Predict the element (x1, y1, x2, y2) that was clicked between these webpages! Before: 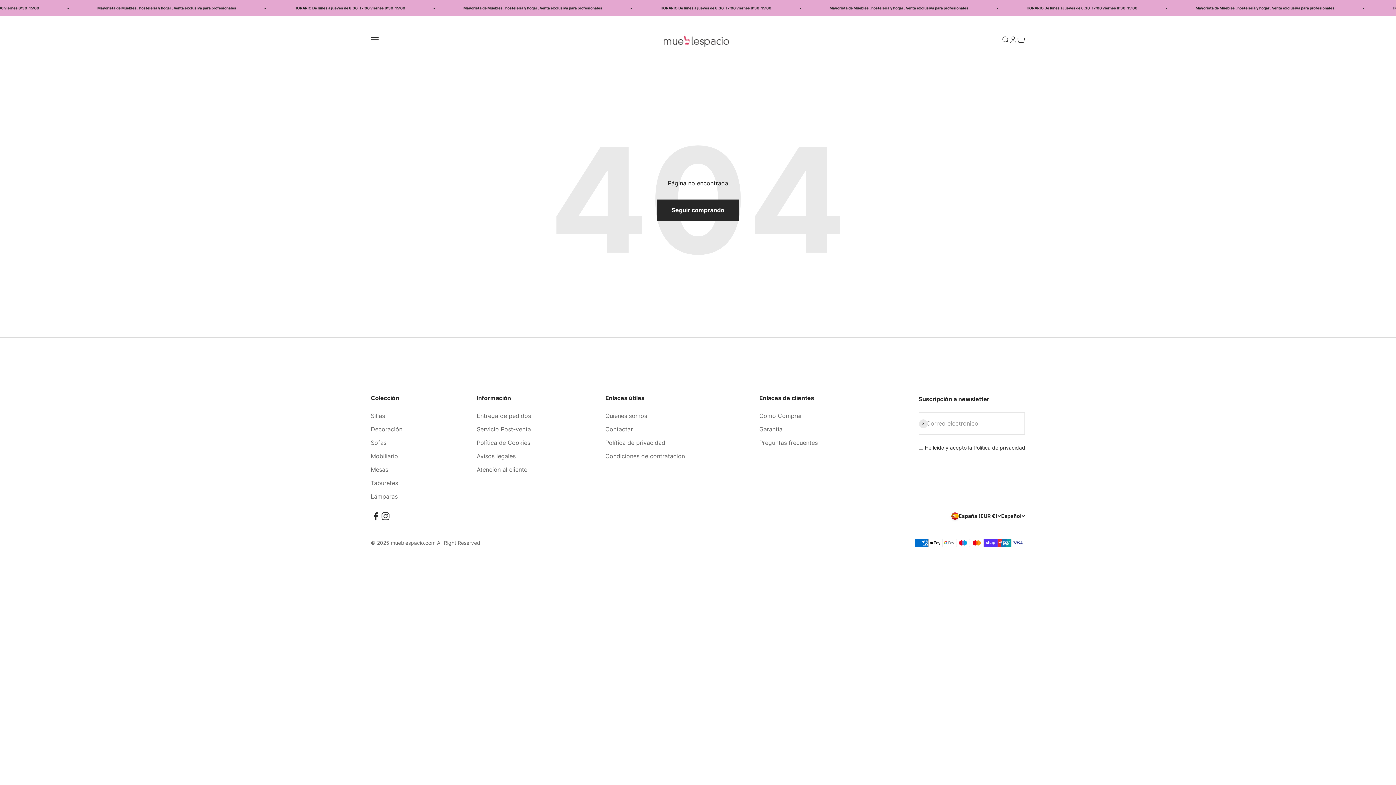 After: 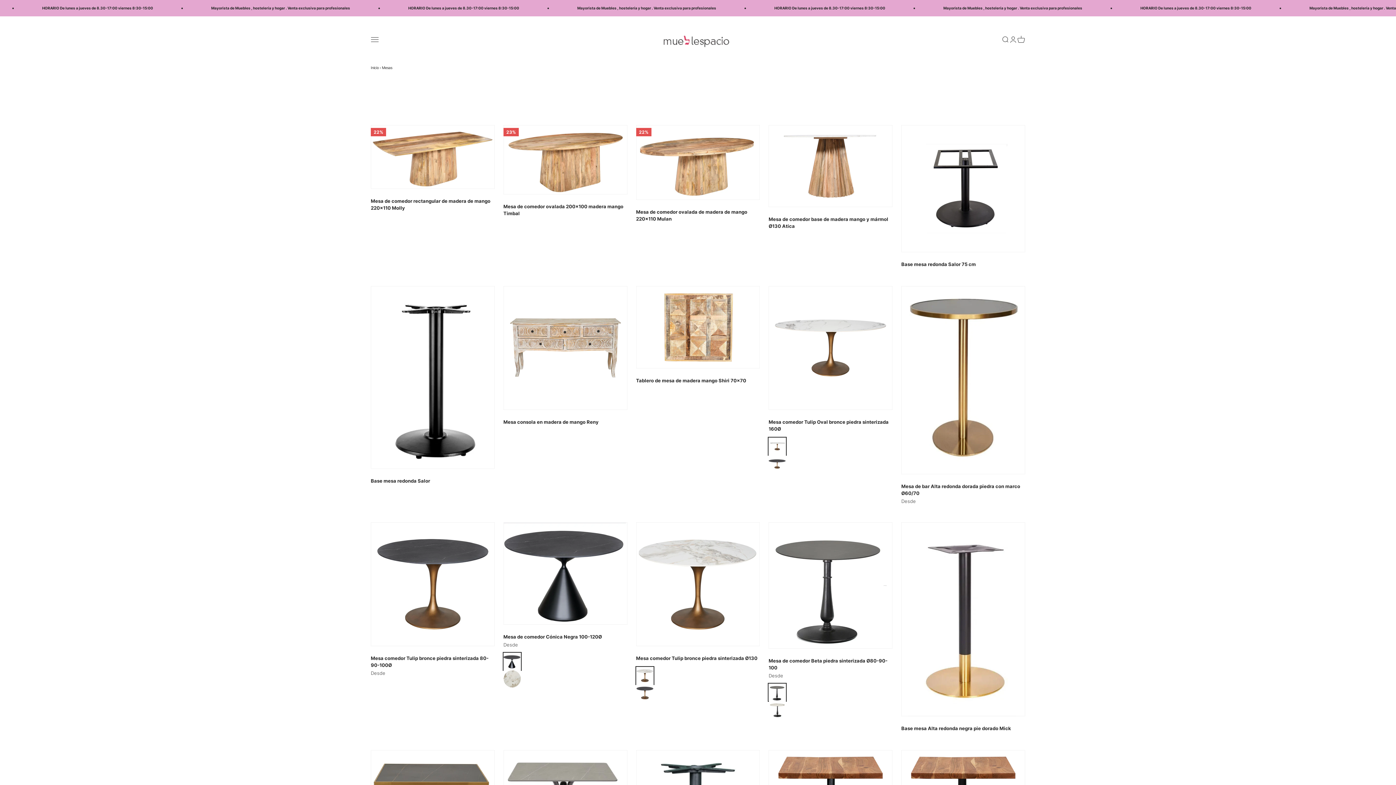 Action: label: Mesas bbox: (370, 465, 388, 474)